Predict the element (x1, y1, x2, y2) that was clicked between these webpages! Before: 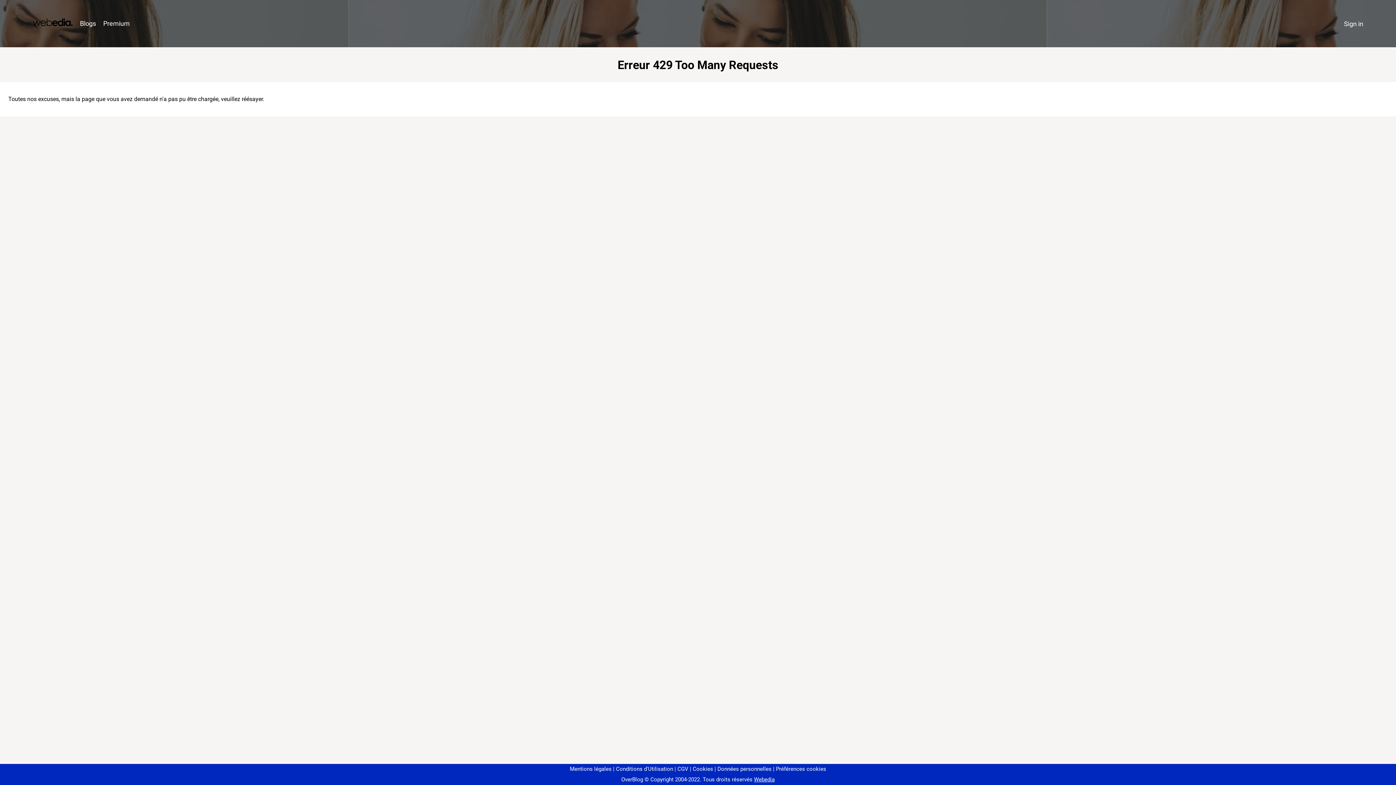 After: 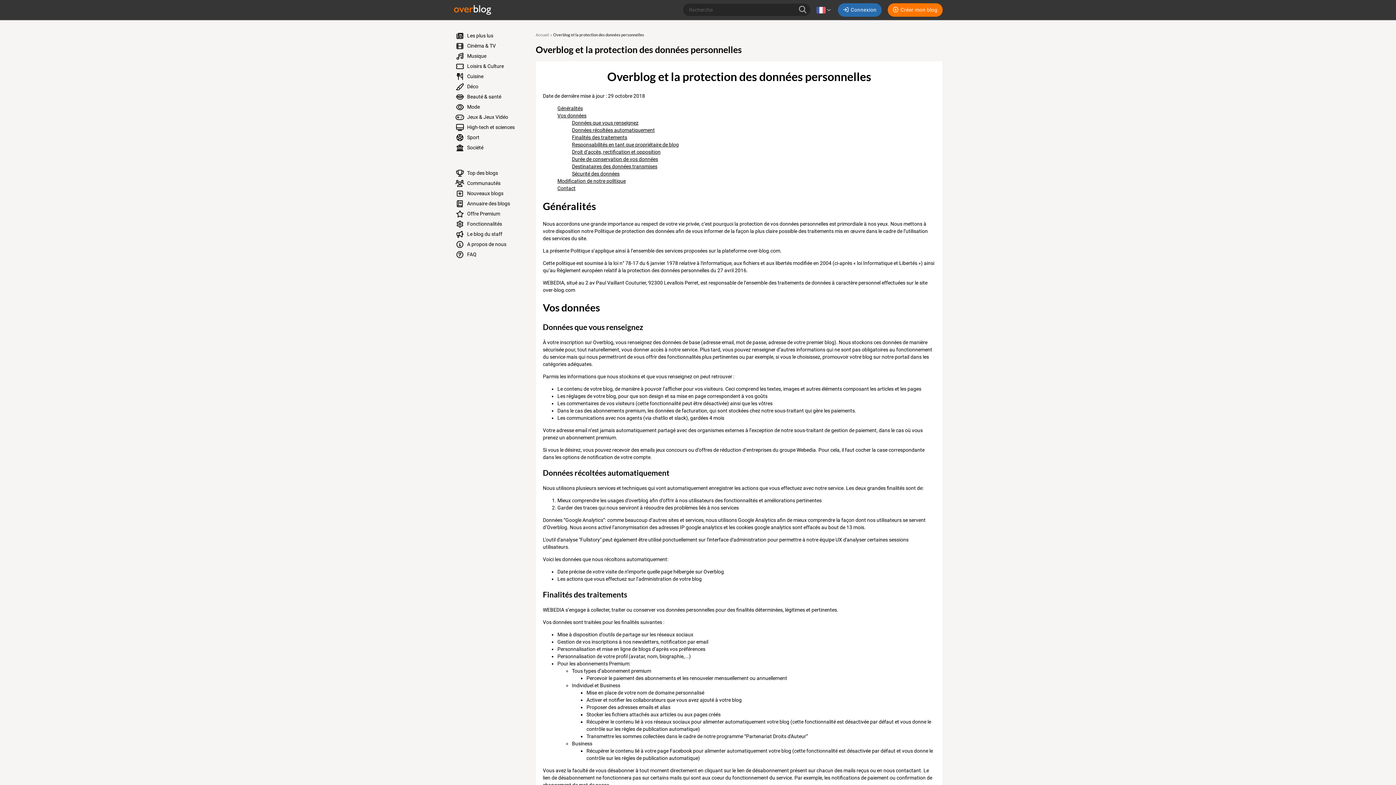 Action: bbox: (714, 766, 771, 772) label: Données personnelles